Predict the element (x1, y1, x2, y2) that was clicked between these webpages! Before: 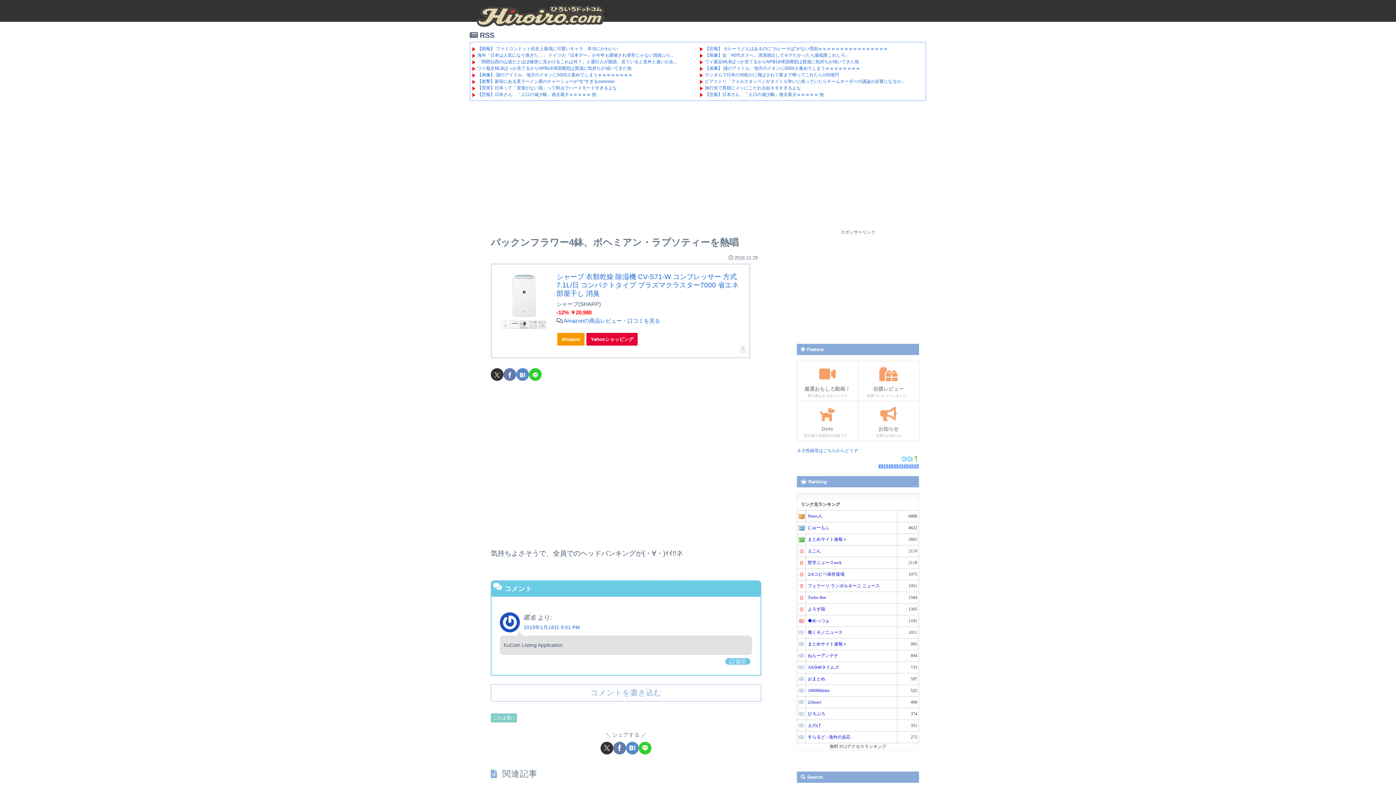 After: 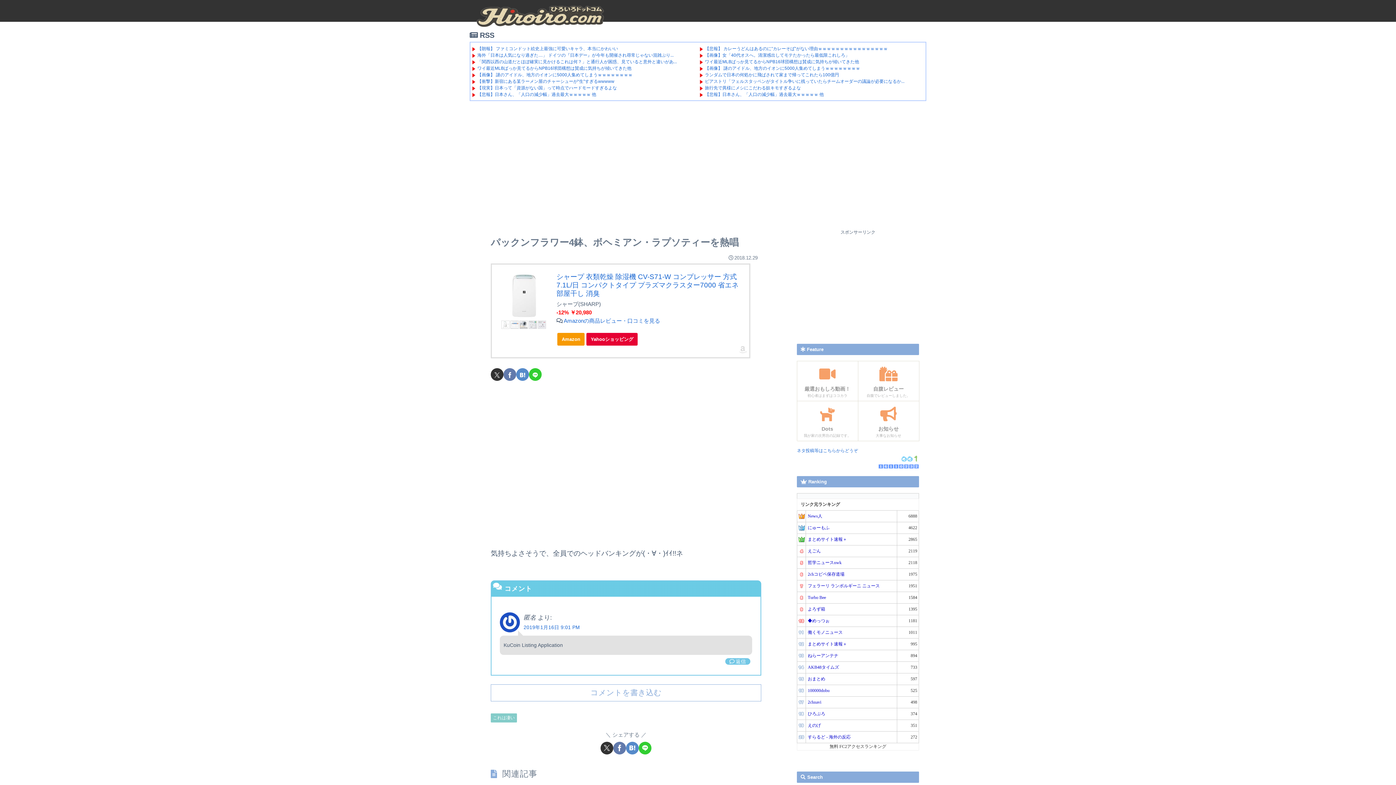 Action: label: Turbo Bee bbox: (808, 595, 826, 600)